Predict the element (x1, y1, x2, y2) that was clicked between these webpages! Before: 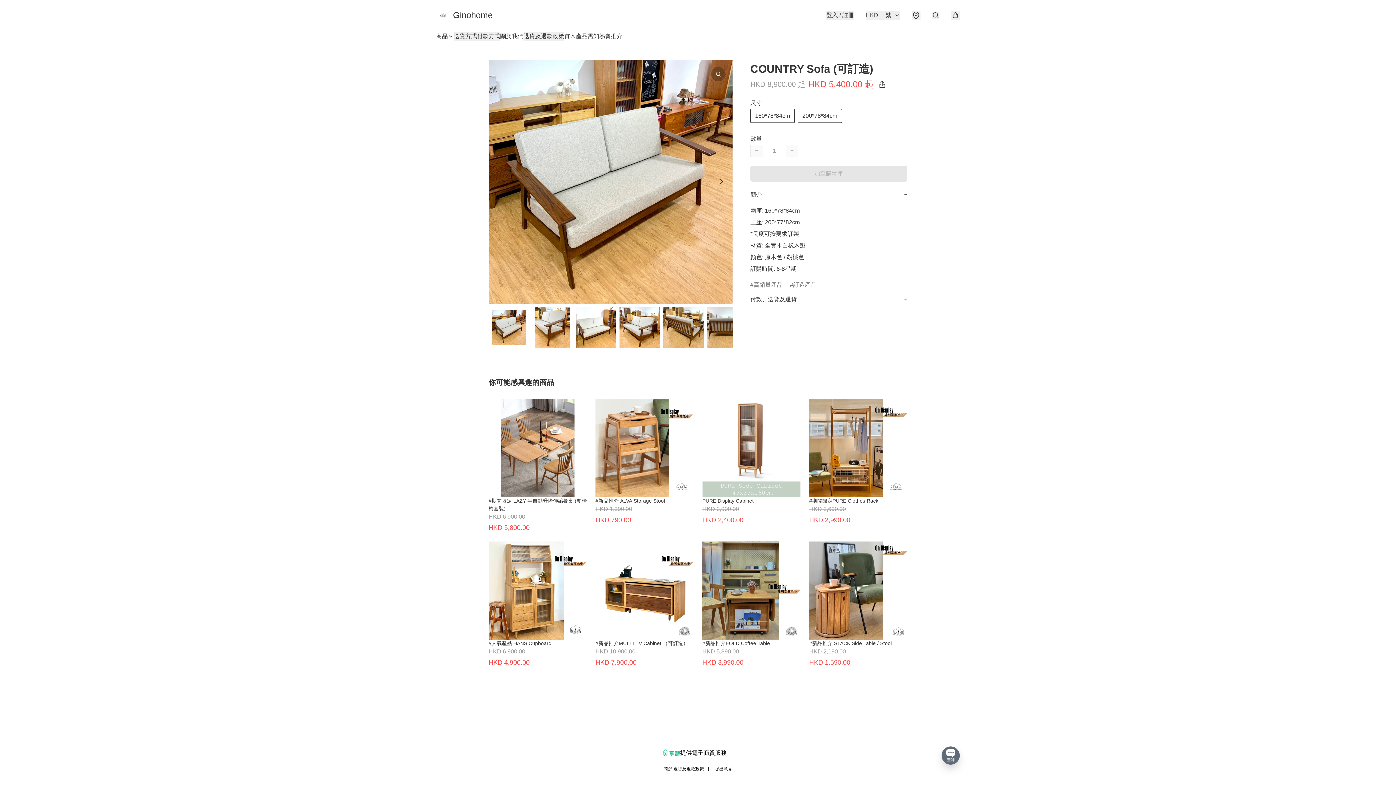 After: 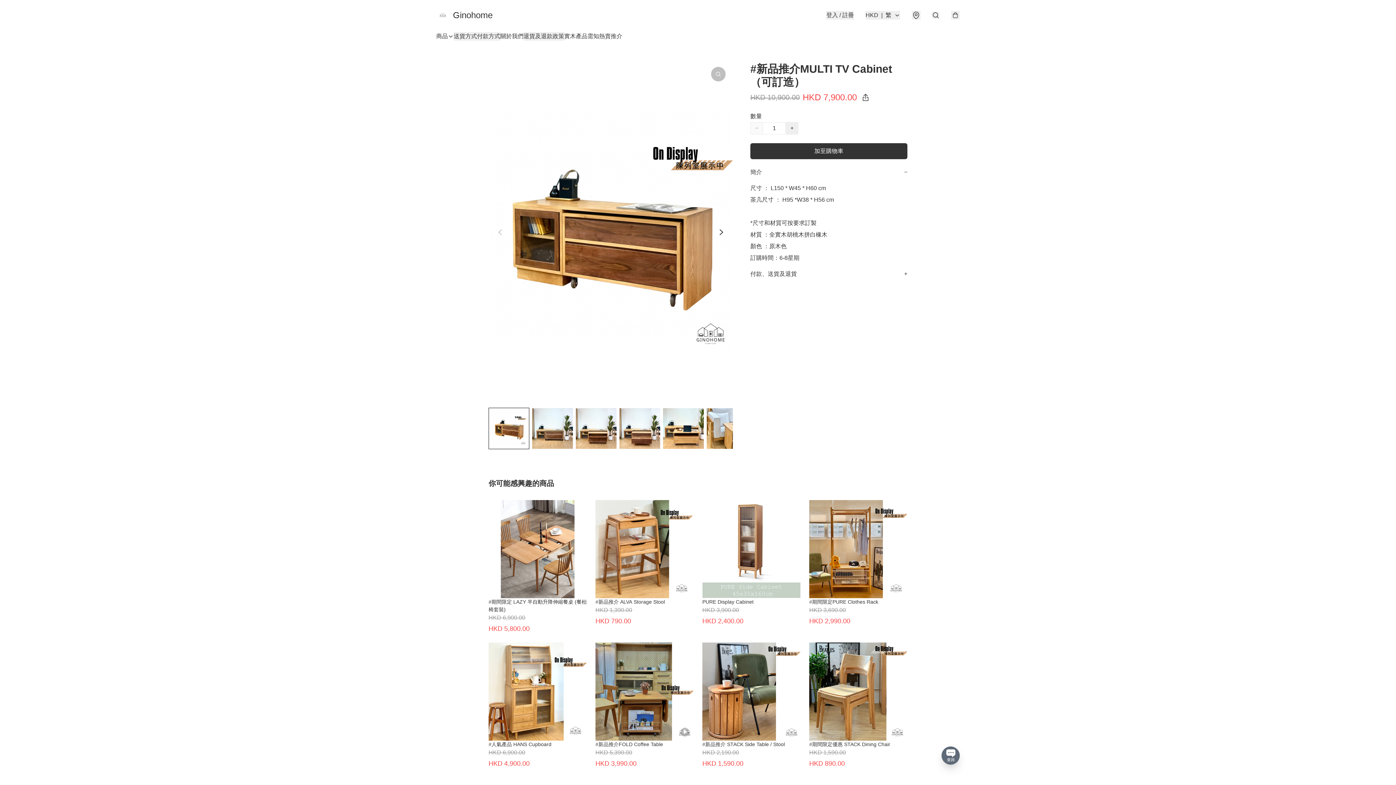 Action: bbox: (595, 541, 693, 668) label: #新品推介MULTI TV Cabinet （可訂造）
HKD 10,900.00
HKD 7,900.00